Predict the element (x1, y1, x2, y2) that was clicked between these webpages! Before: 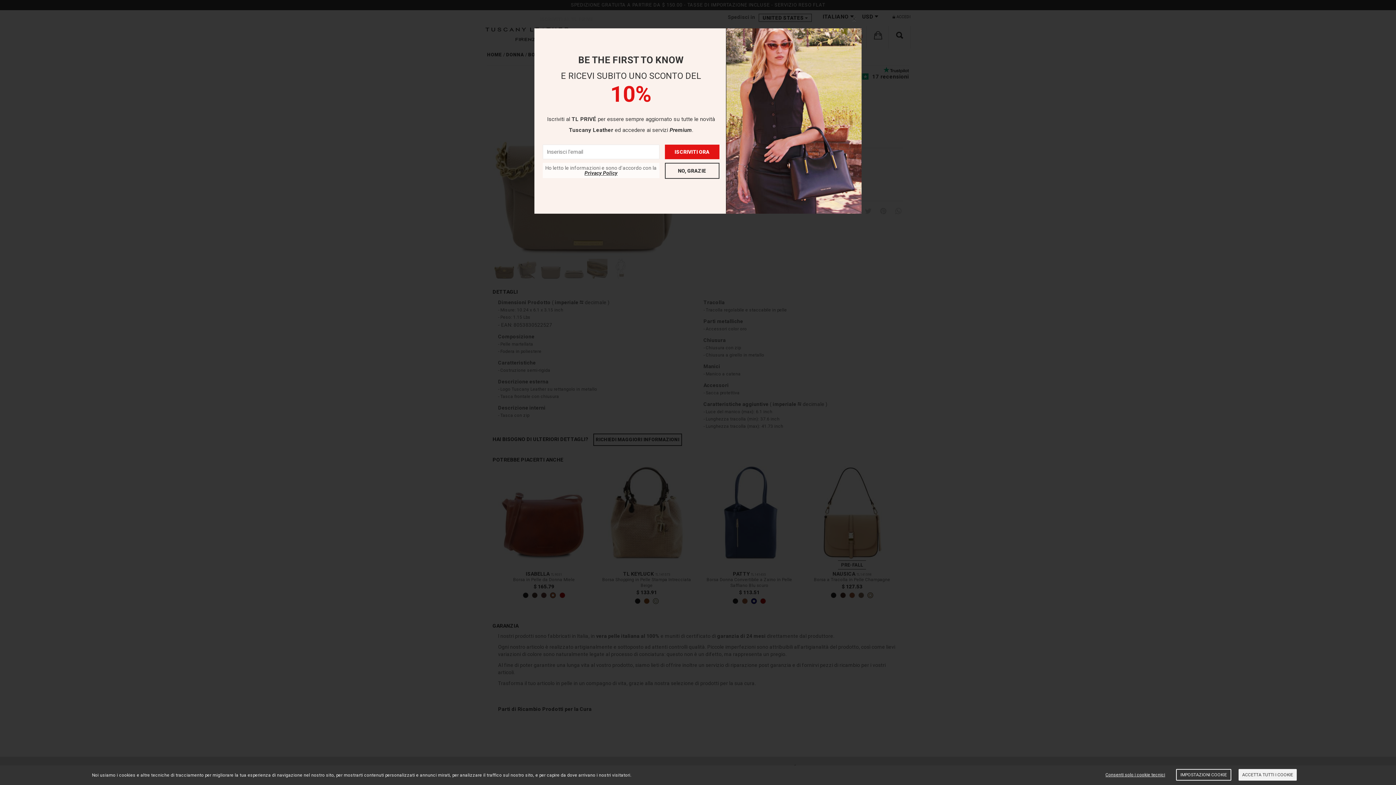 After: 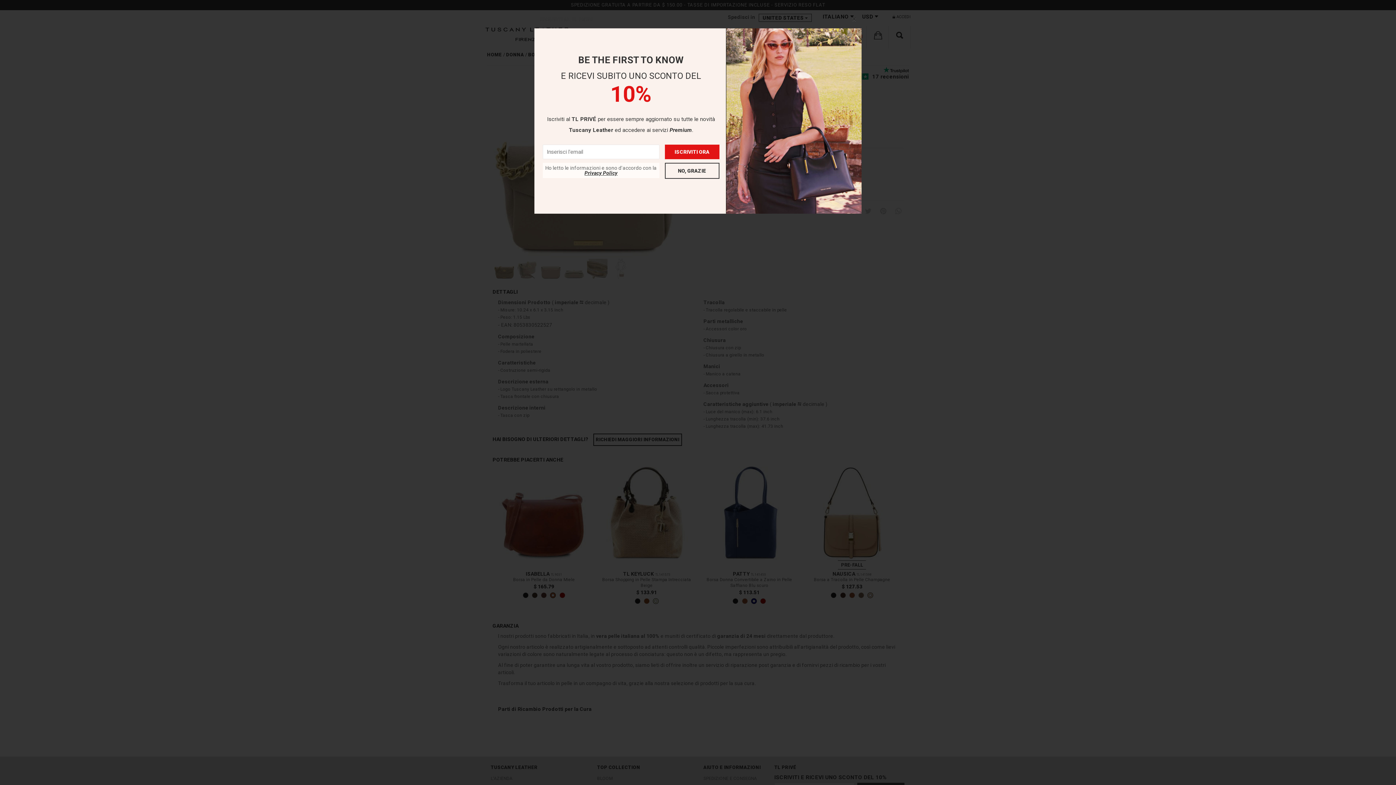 Action: bbox: (1102, 769, 1169, 780) label: Consenti solo i cookie tecnici